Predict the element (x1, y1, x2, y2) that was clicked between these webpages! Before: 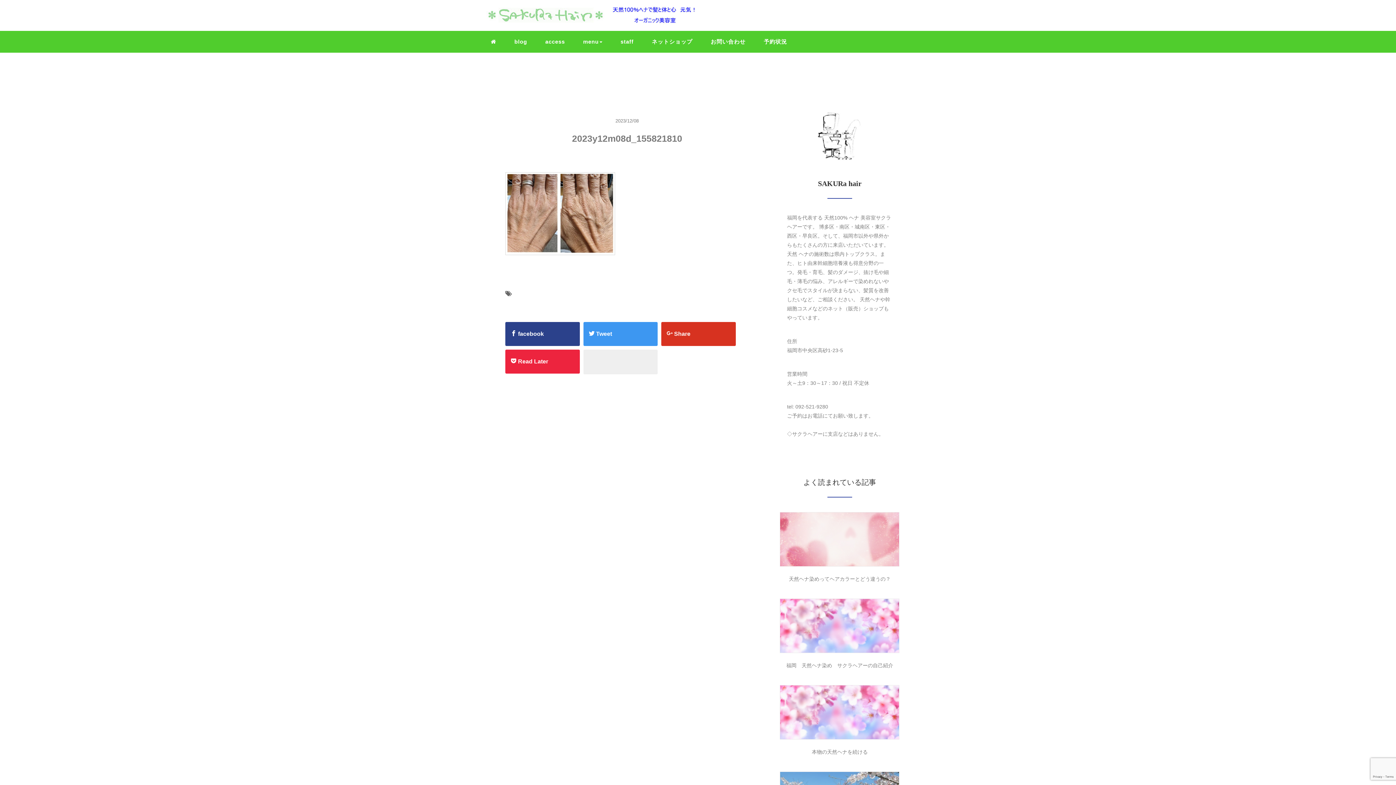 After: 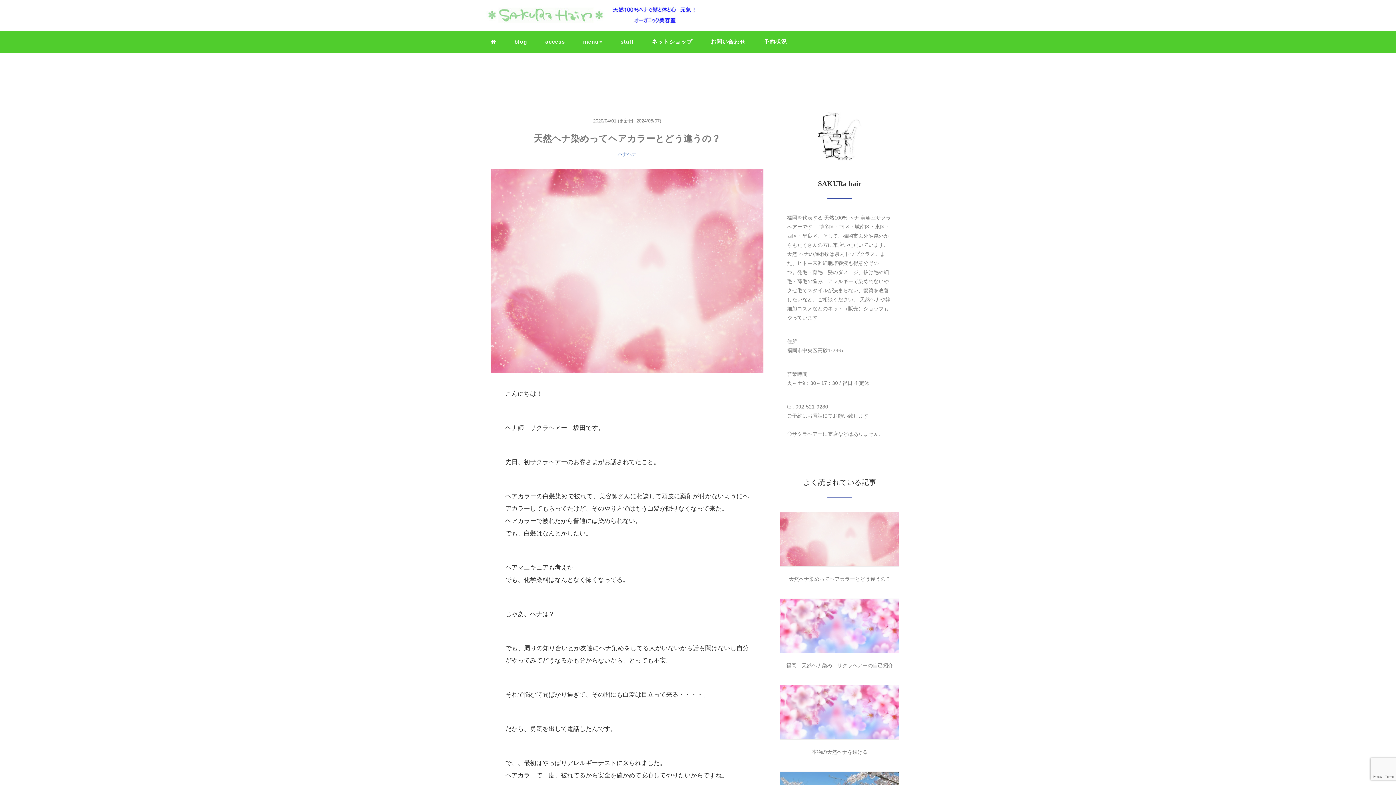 Action: label: 天然ヘナ染めってヘアカラーとどう違うの？ bbox: (789, 576, 890, 582)